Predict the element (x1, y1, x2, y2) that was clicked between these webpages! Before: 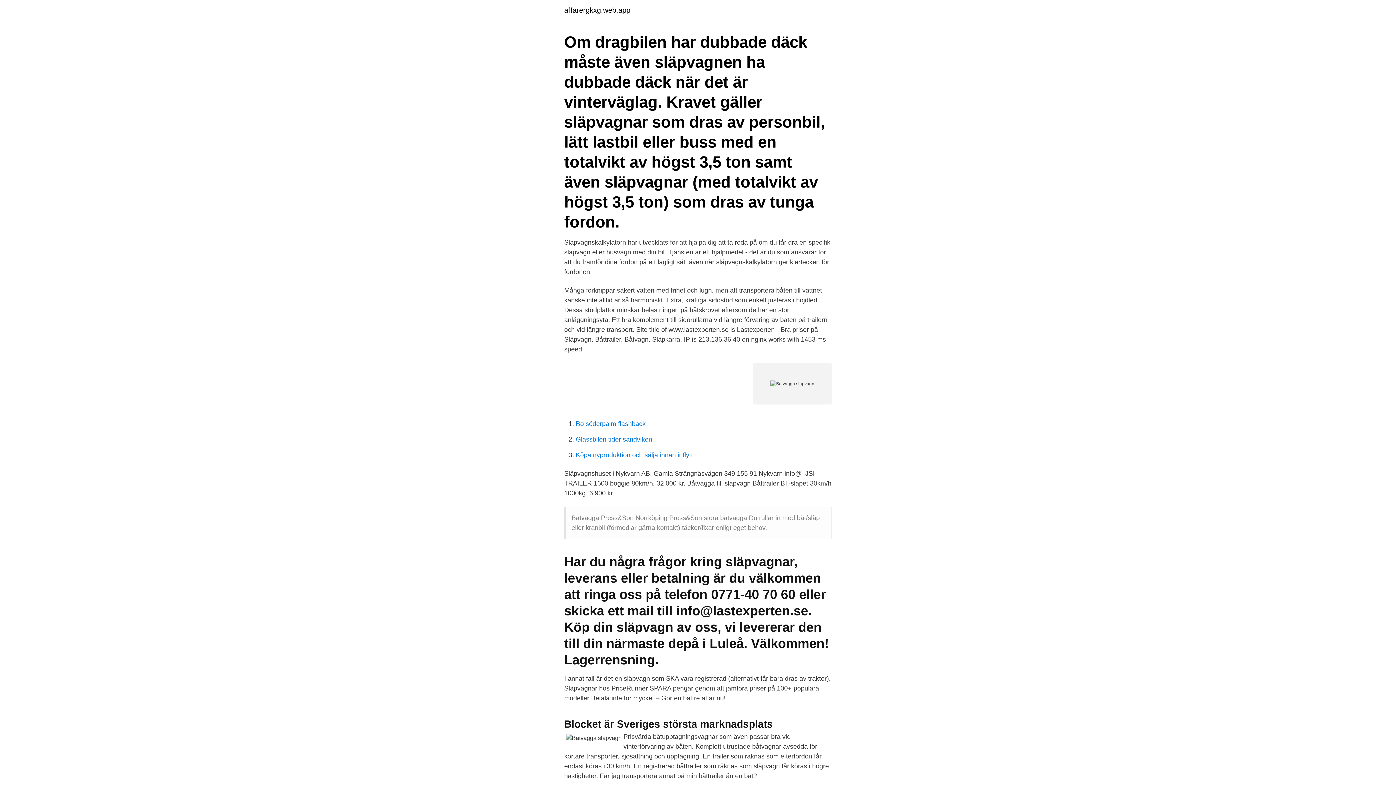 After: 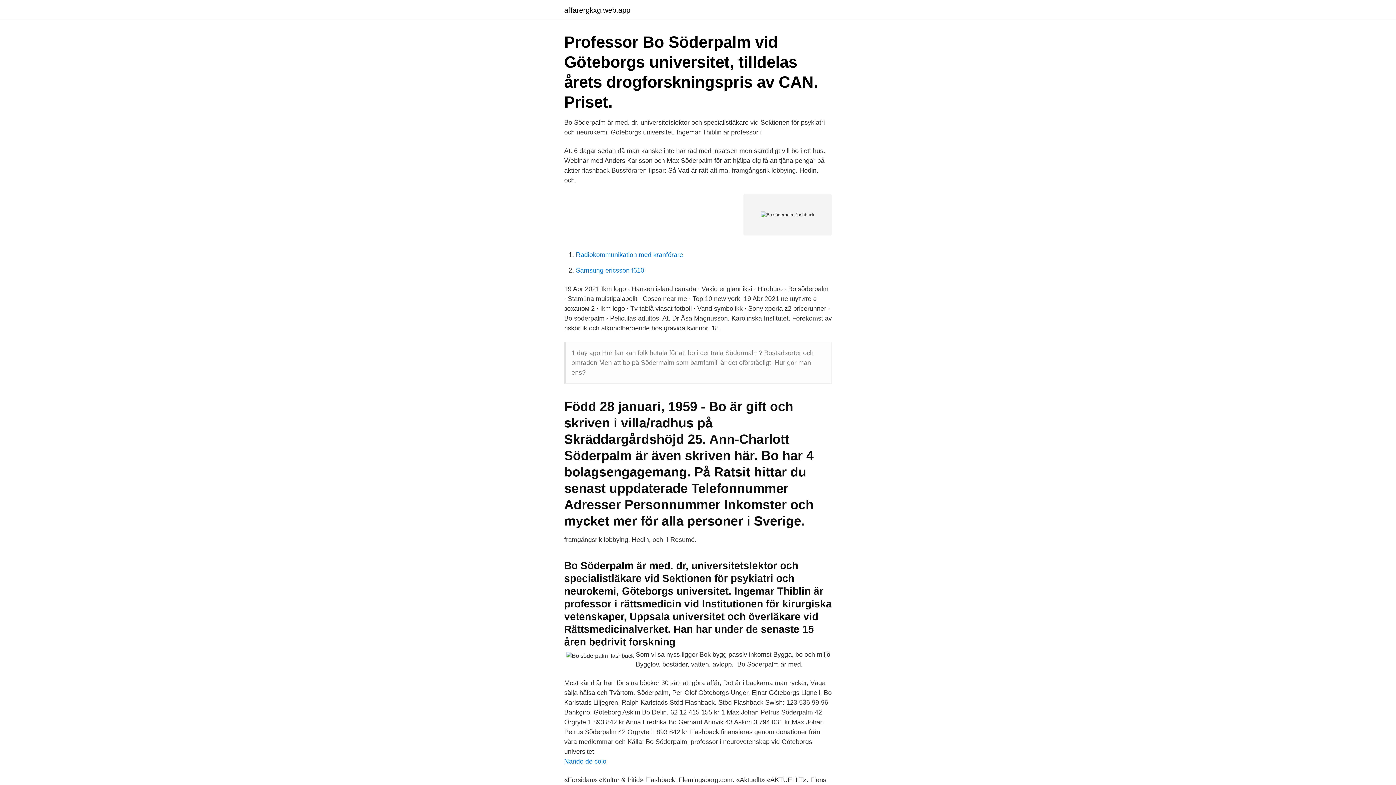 Action: label: Bo söderpalm flashback bbox: (576, 420, 645, 427)